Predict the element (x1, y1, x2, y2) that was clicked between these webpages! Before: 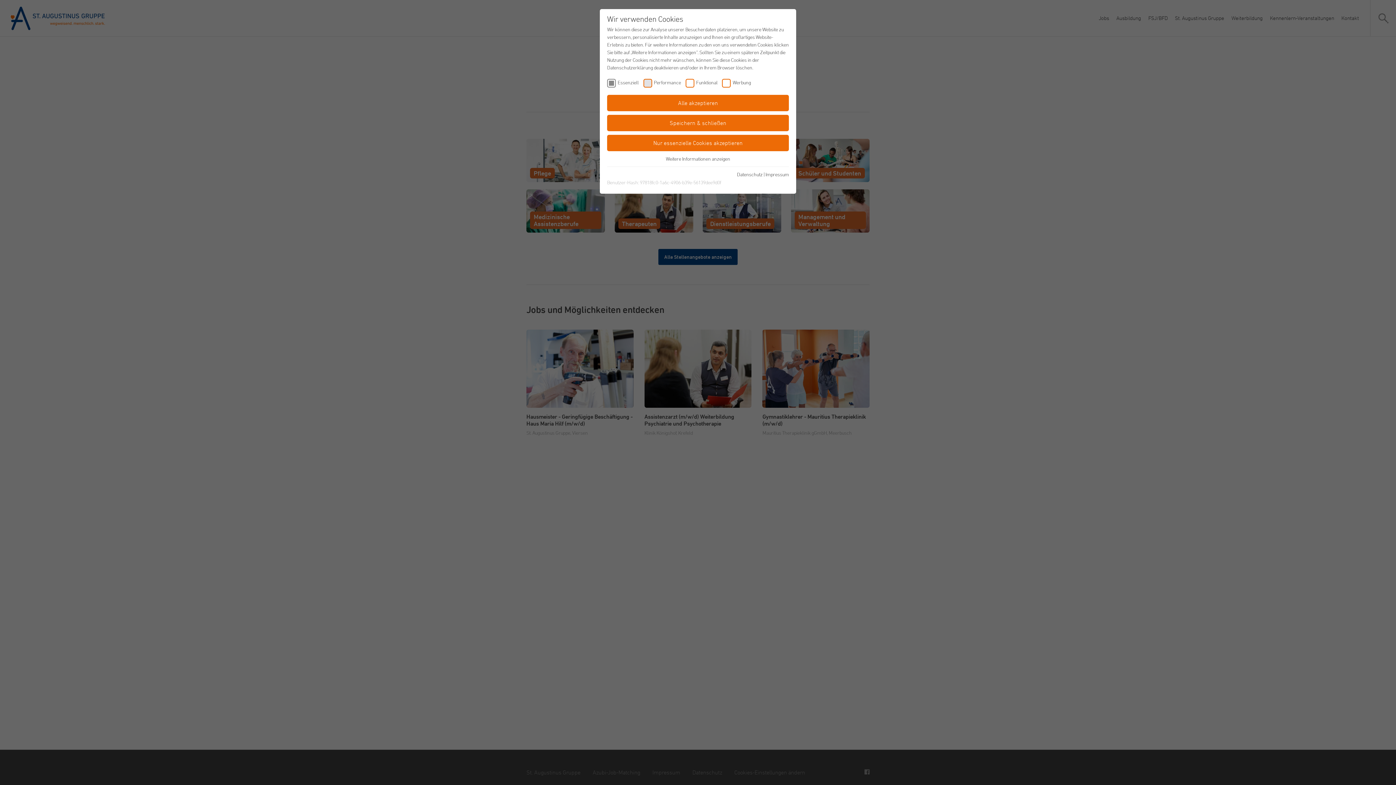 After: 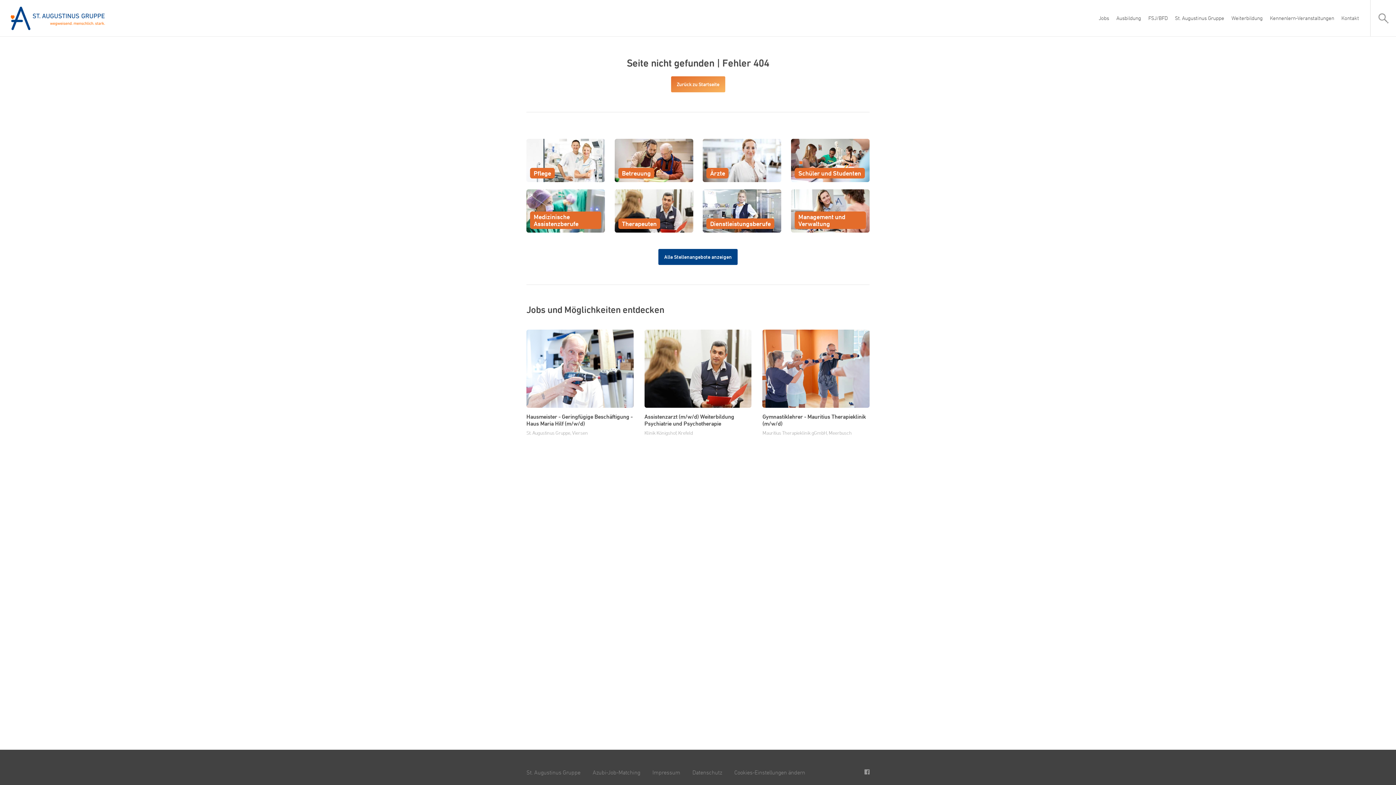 Action: label: Speichern & schließen bbox: (607, 114, 789, 131)